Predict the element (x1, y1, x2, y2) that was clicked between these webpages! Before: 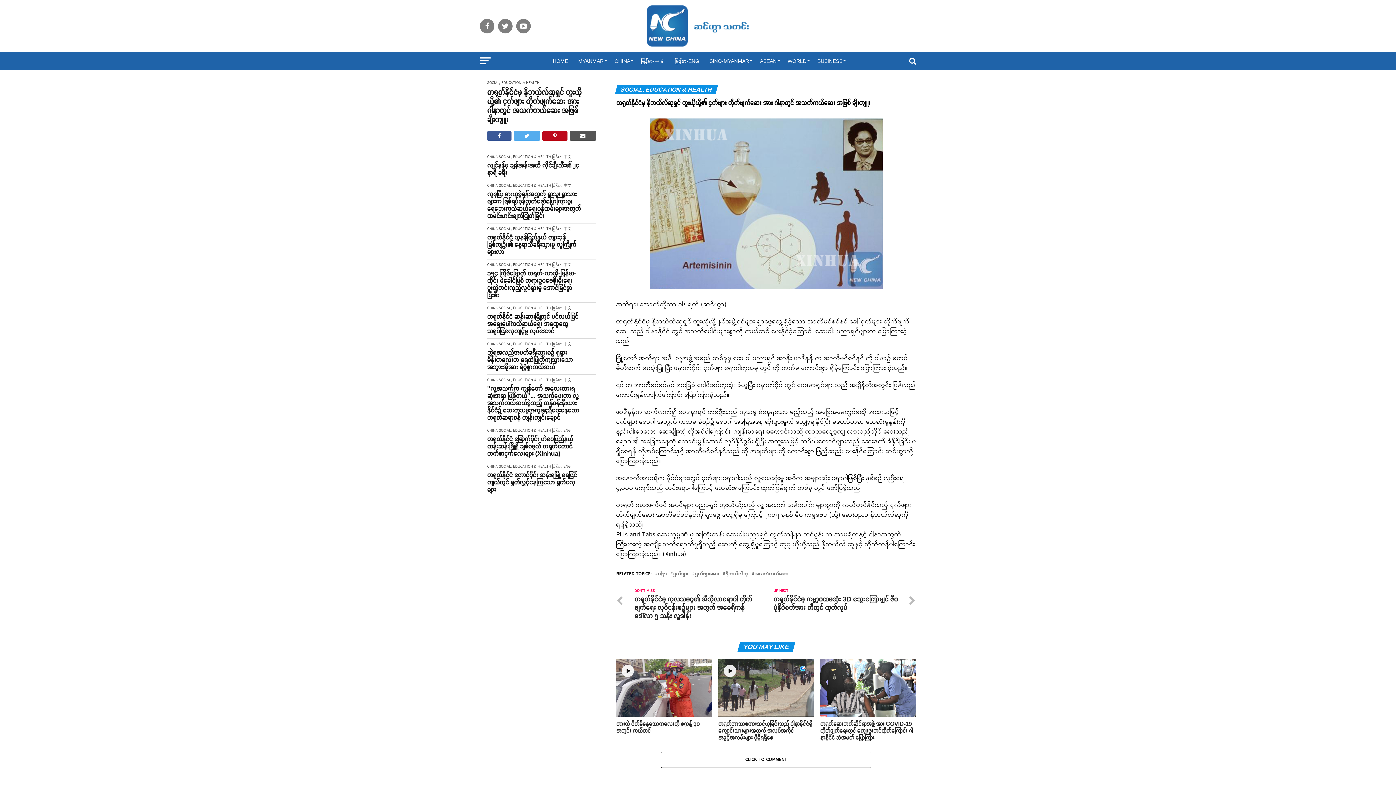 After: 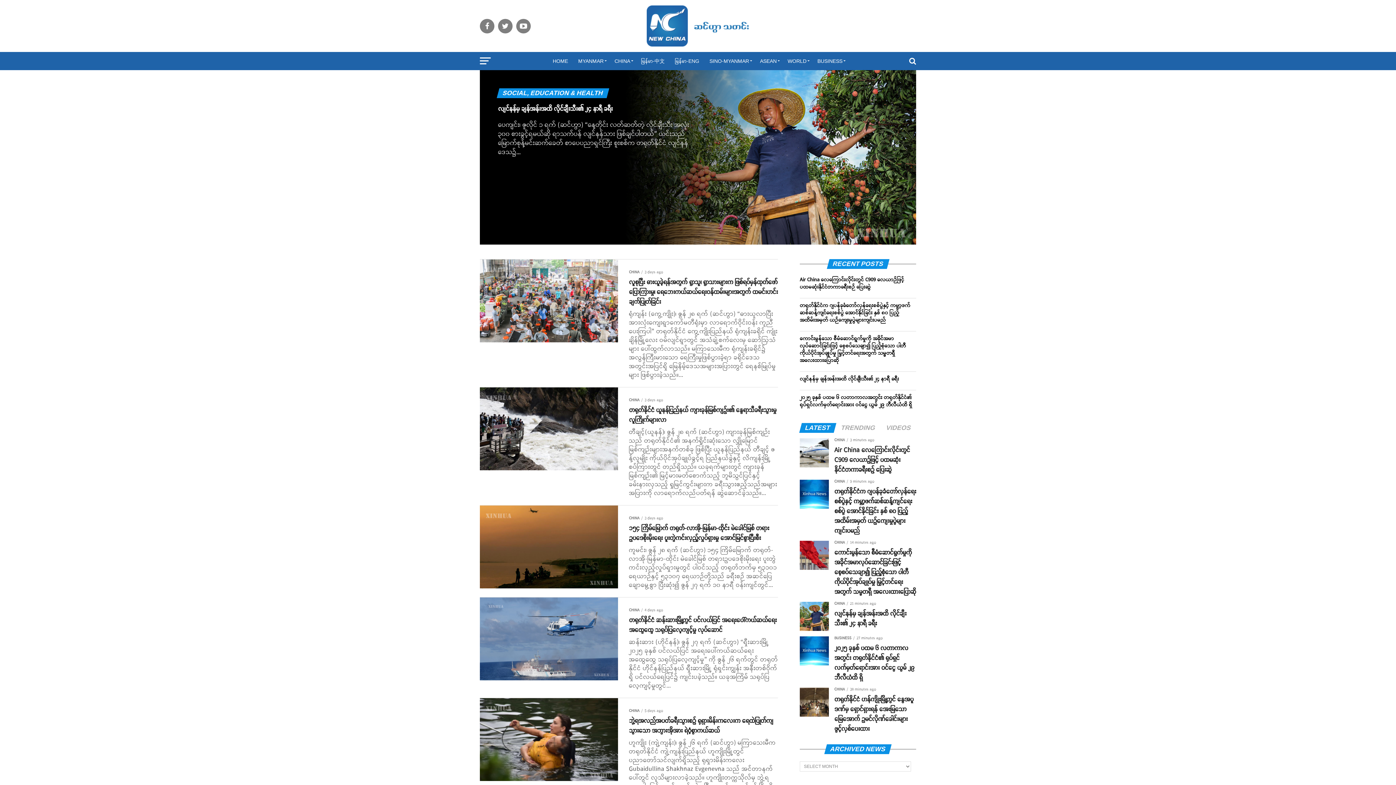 Action: bbox: (498, 377, 551, 383) label: SOCIAL, EDUCATION & HEALTH